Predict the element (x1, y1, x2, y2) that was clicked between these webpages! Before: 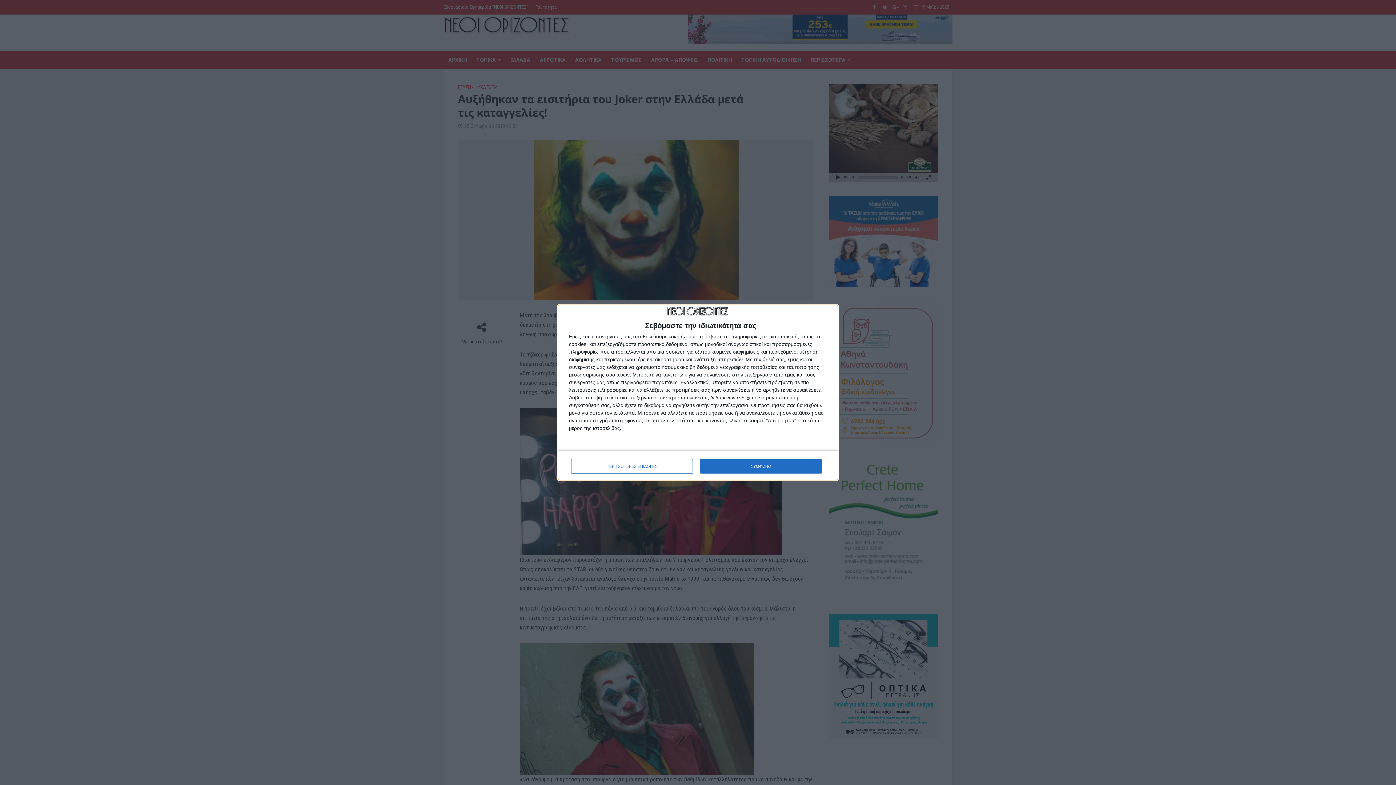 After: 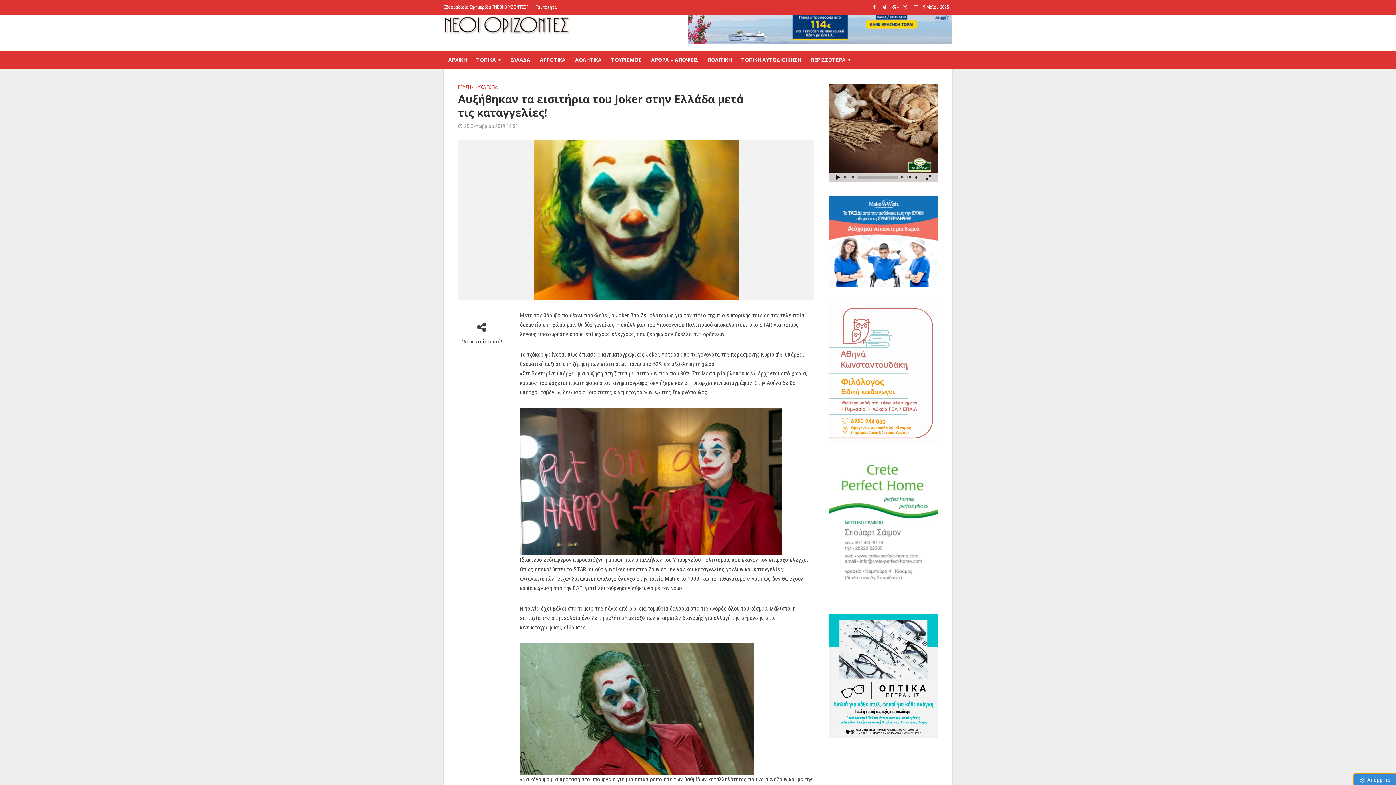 Action: label: ΣΥΜΦΩΝΩ bbox: (700, 459, 821, 473)